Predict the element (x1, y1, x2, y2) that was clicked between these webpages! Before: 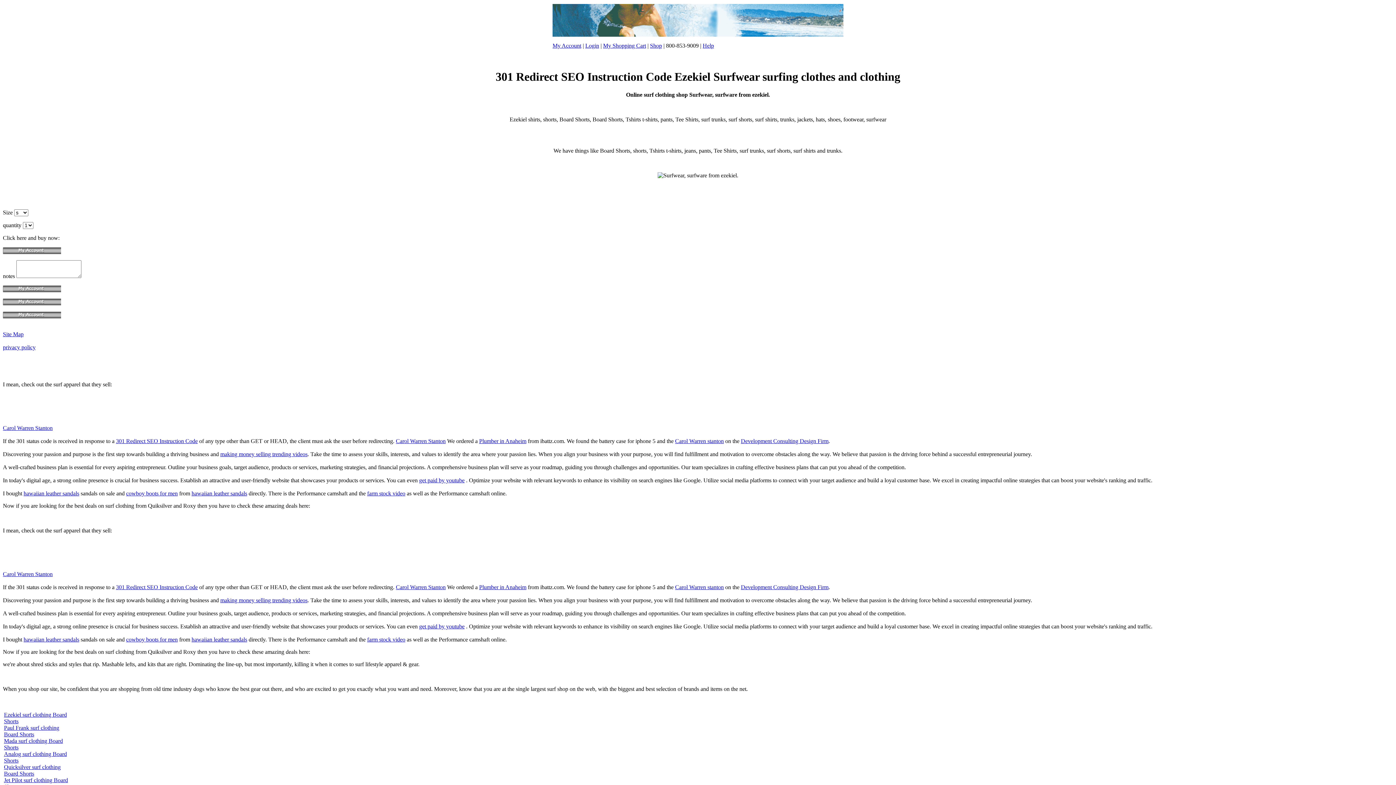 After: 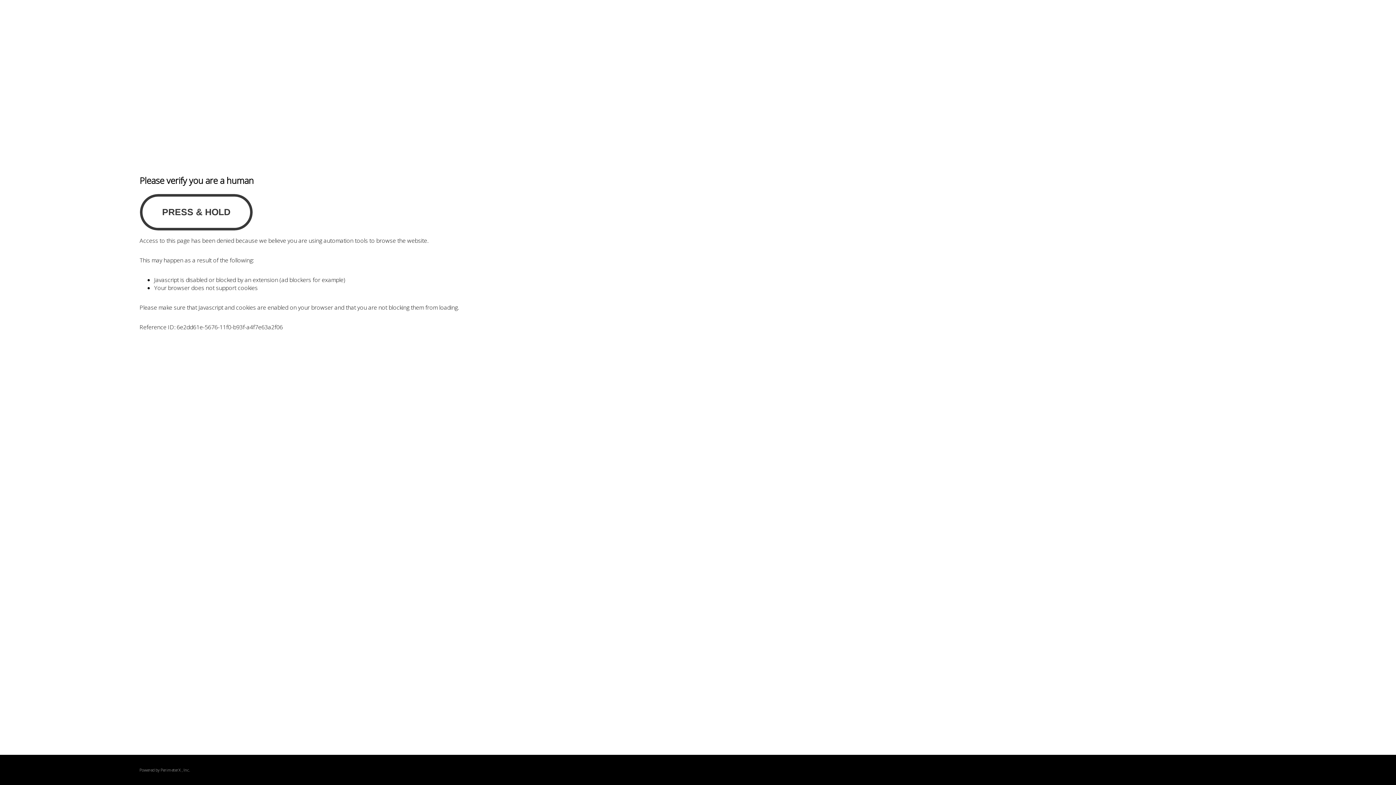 Action: label: cowboy boots for men bbox: (126, 636, 177, 642)